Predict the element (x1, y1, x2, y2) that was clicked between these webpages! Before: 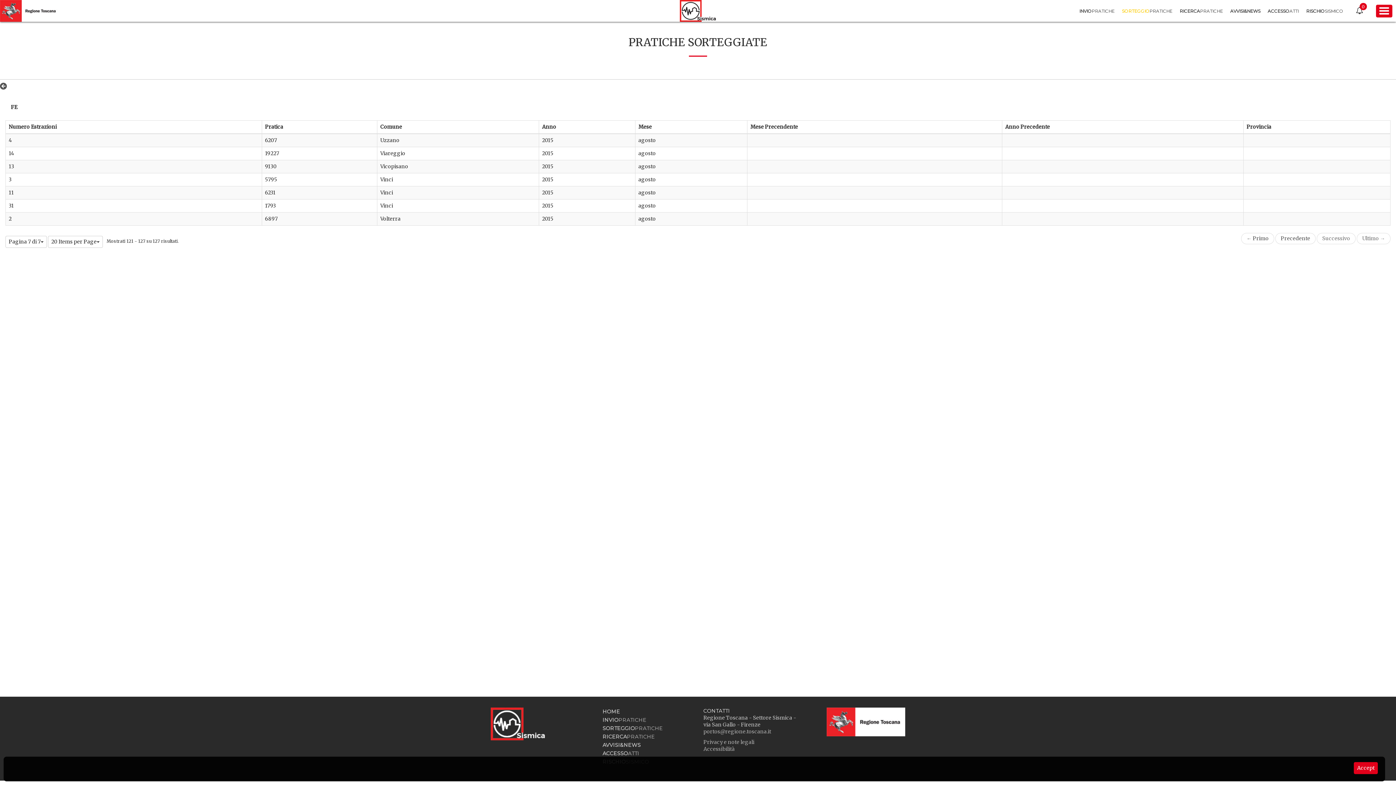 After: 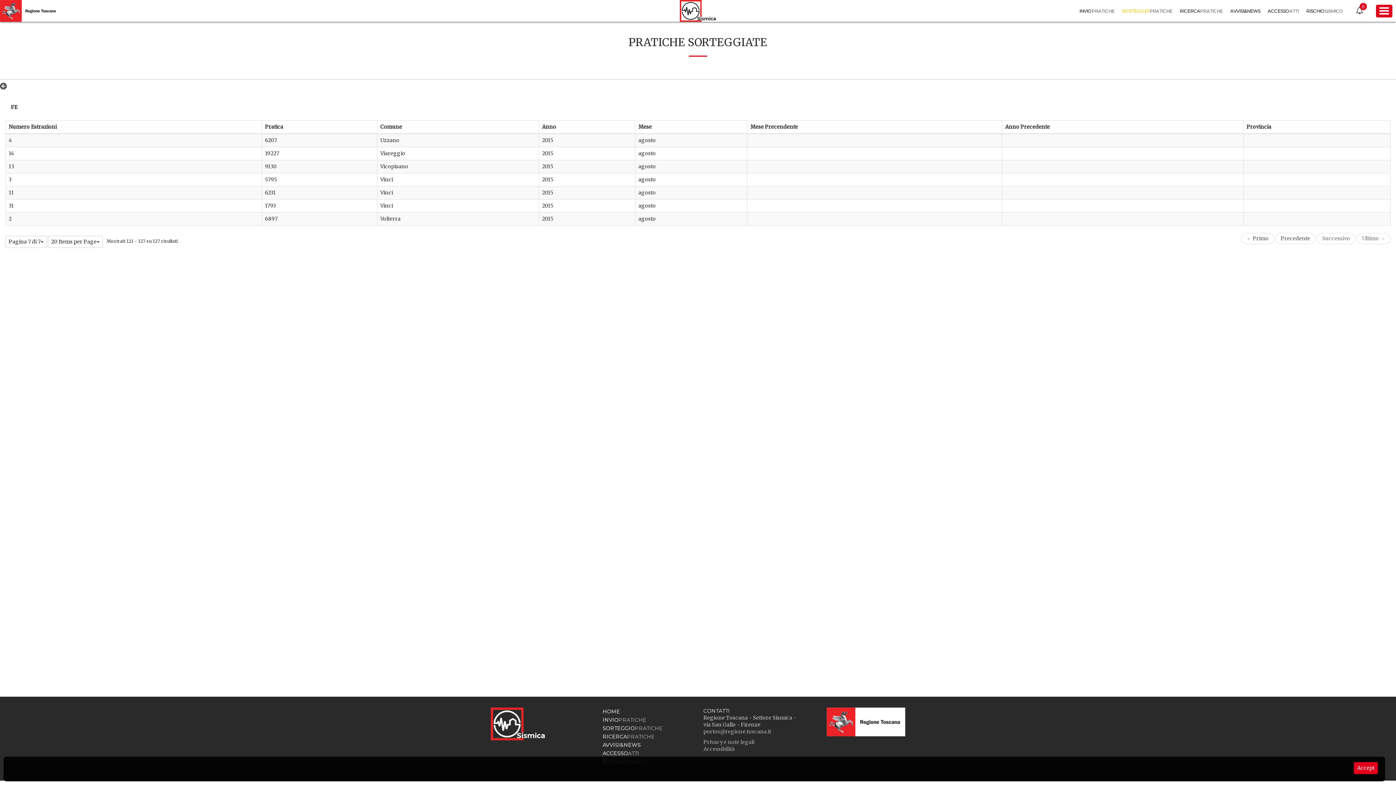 Action: label: Ultimo → bbox: (1357, 233, 1390, 244)